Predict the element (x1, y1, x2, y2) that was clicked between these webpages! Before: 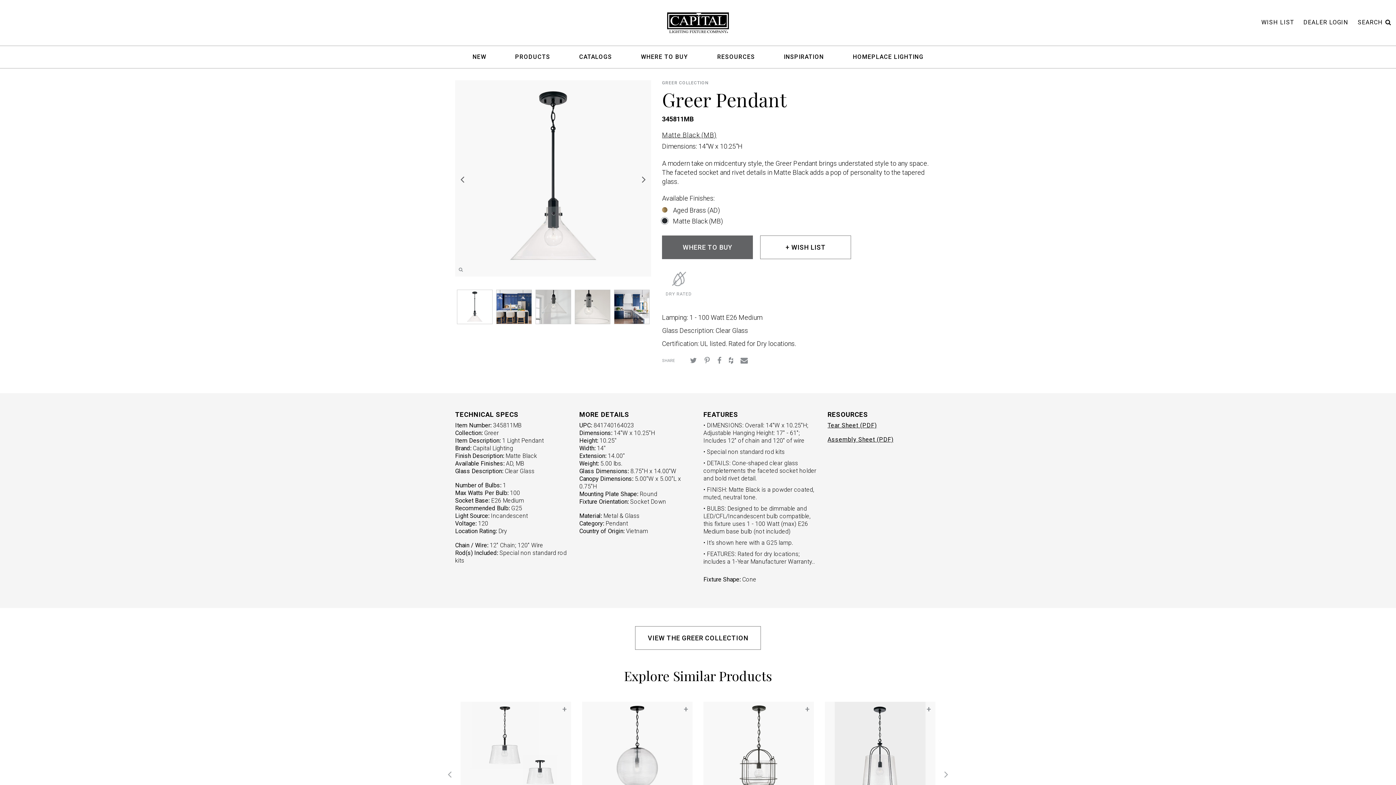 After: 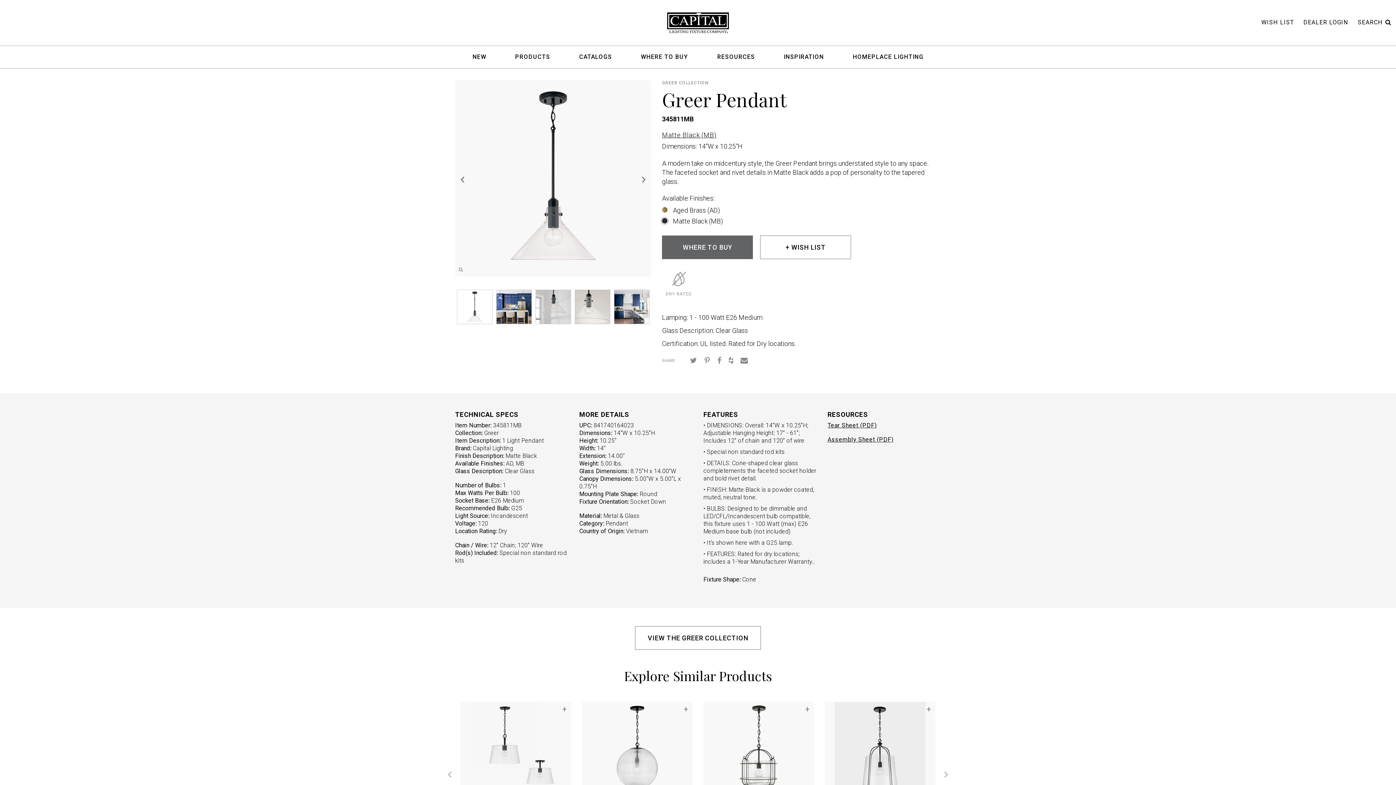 Action: bbox: (827, 422, 877, 429) label: Tear Sheet (PDF)